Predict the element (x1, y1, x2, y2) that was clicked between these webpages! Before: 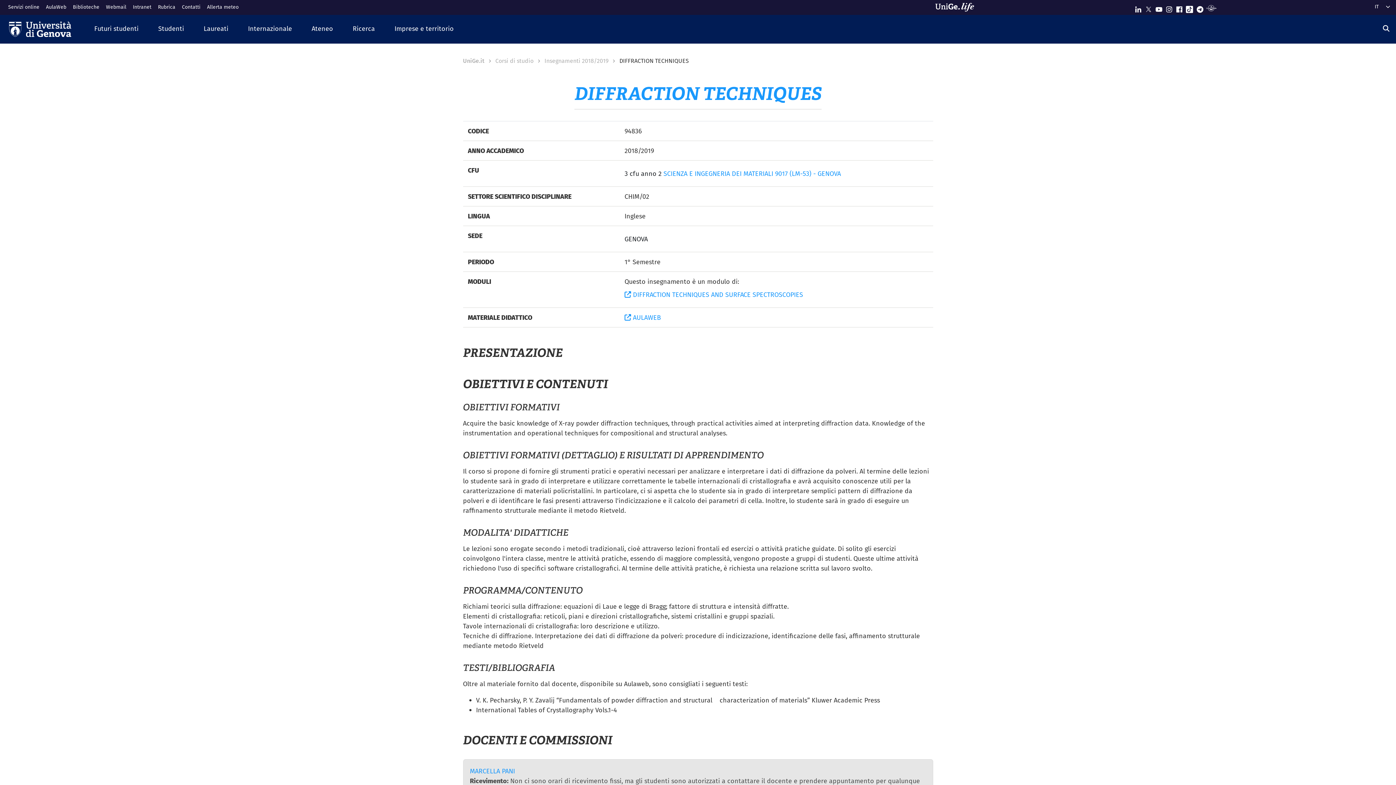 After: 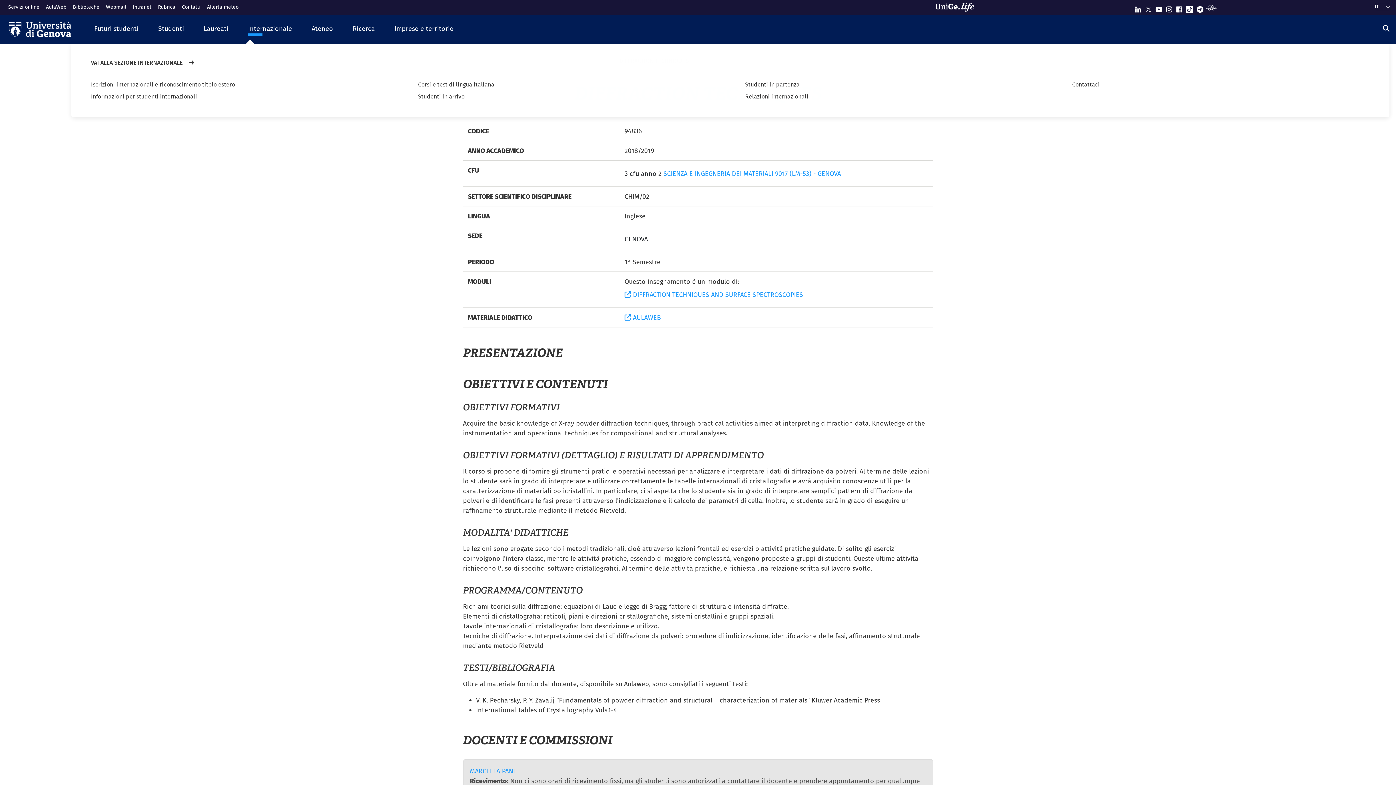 Action: bbox: (238, 18, 301, 39) label: Internazionale